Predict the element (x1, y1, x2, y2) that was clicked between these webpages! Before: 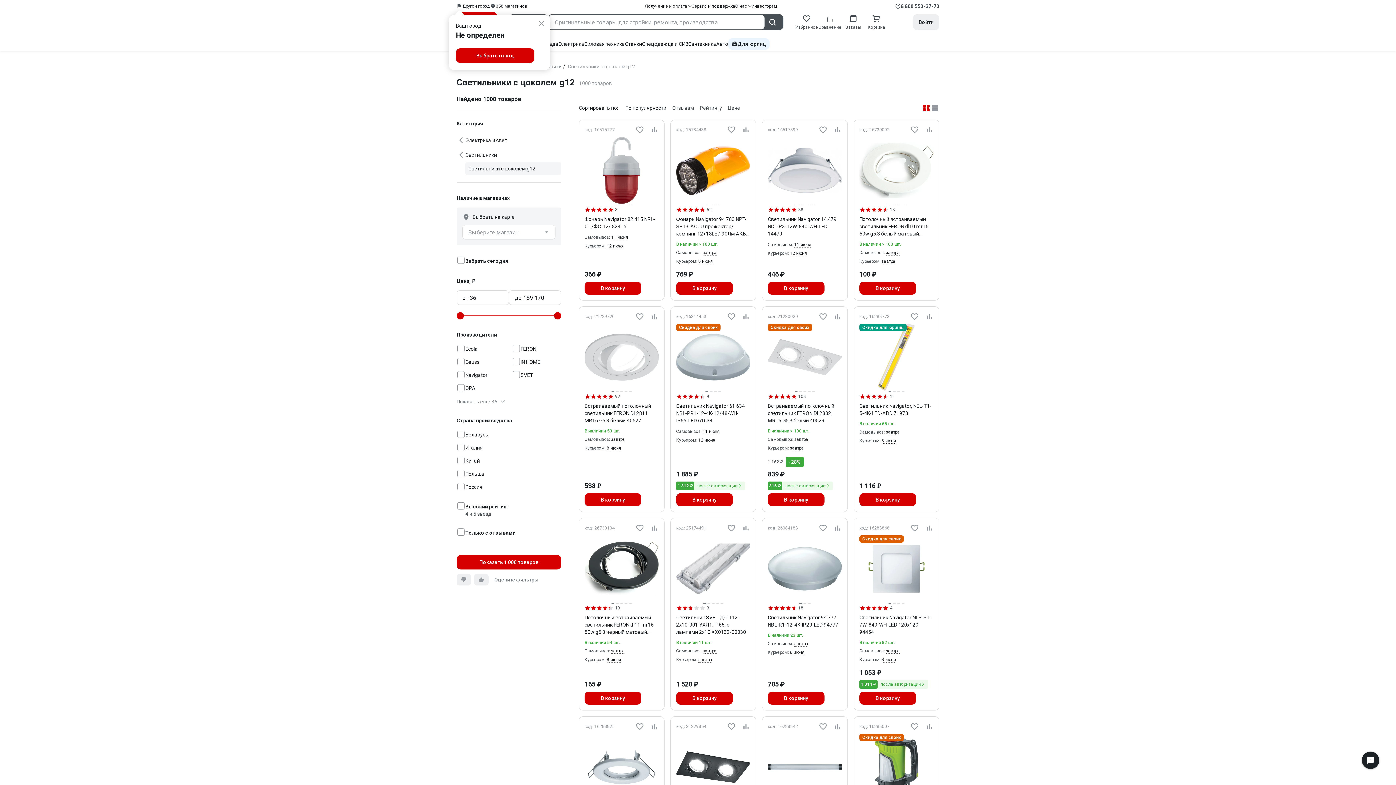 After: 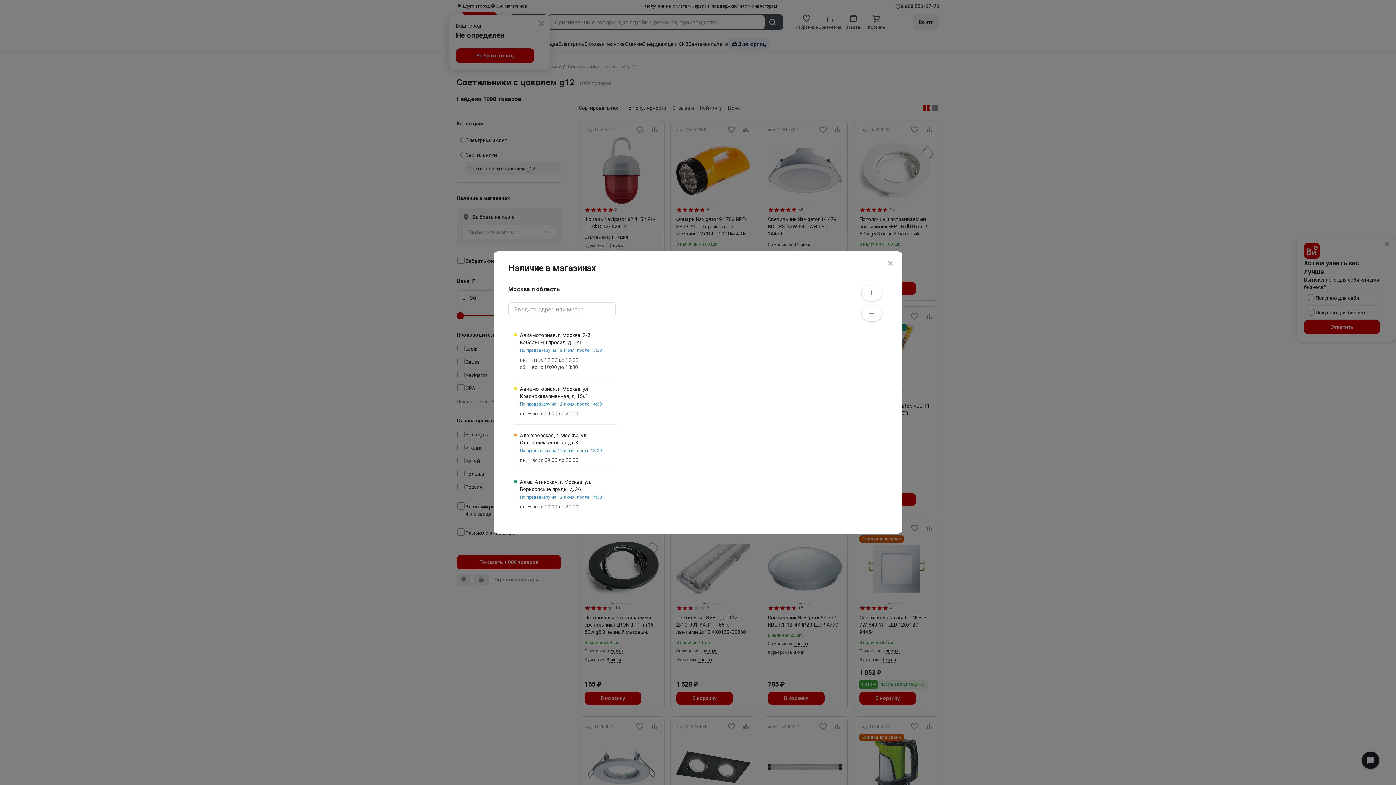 Action: bbox: (702, 429, 720, 434) label: 11 июня